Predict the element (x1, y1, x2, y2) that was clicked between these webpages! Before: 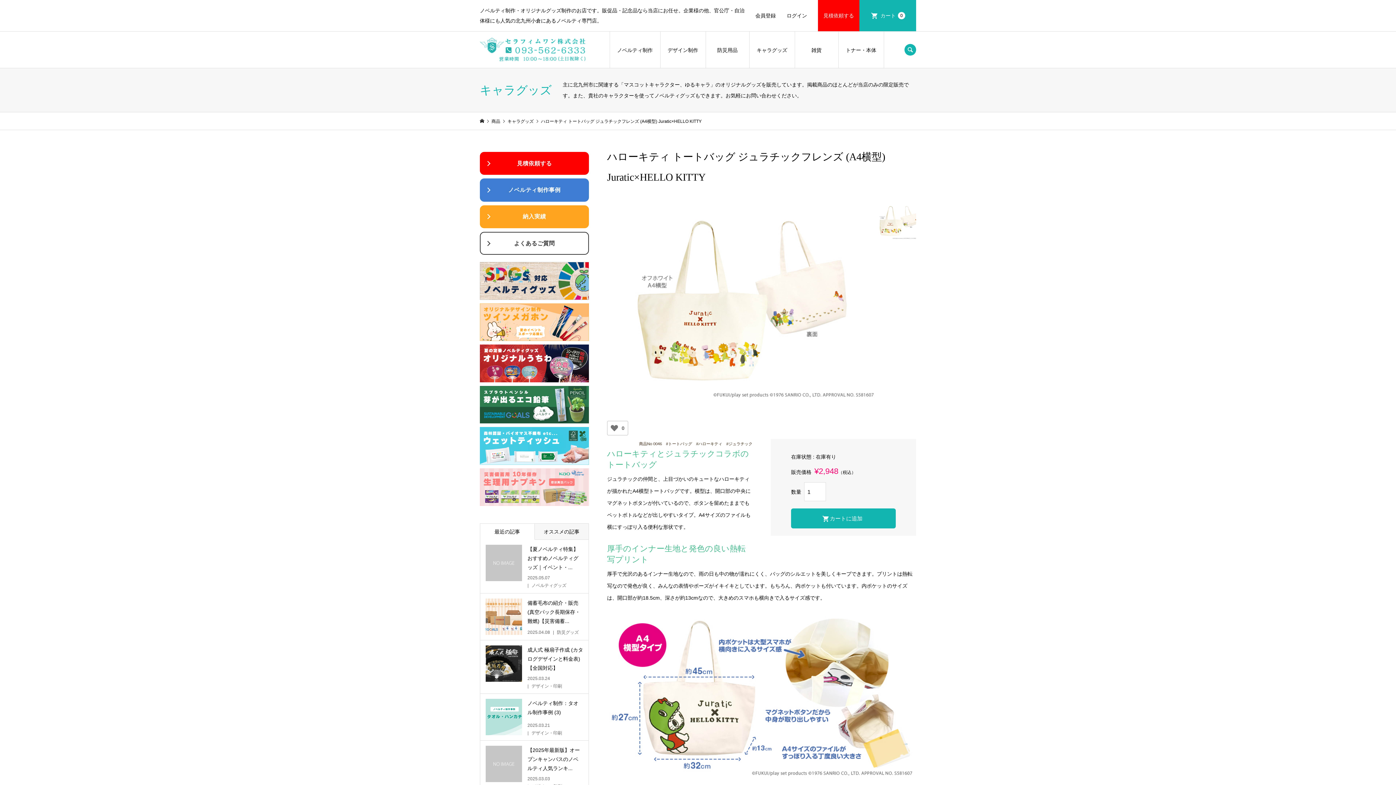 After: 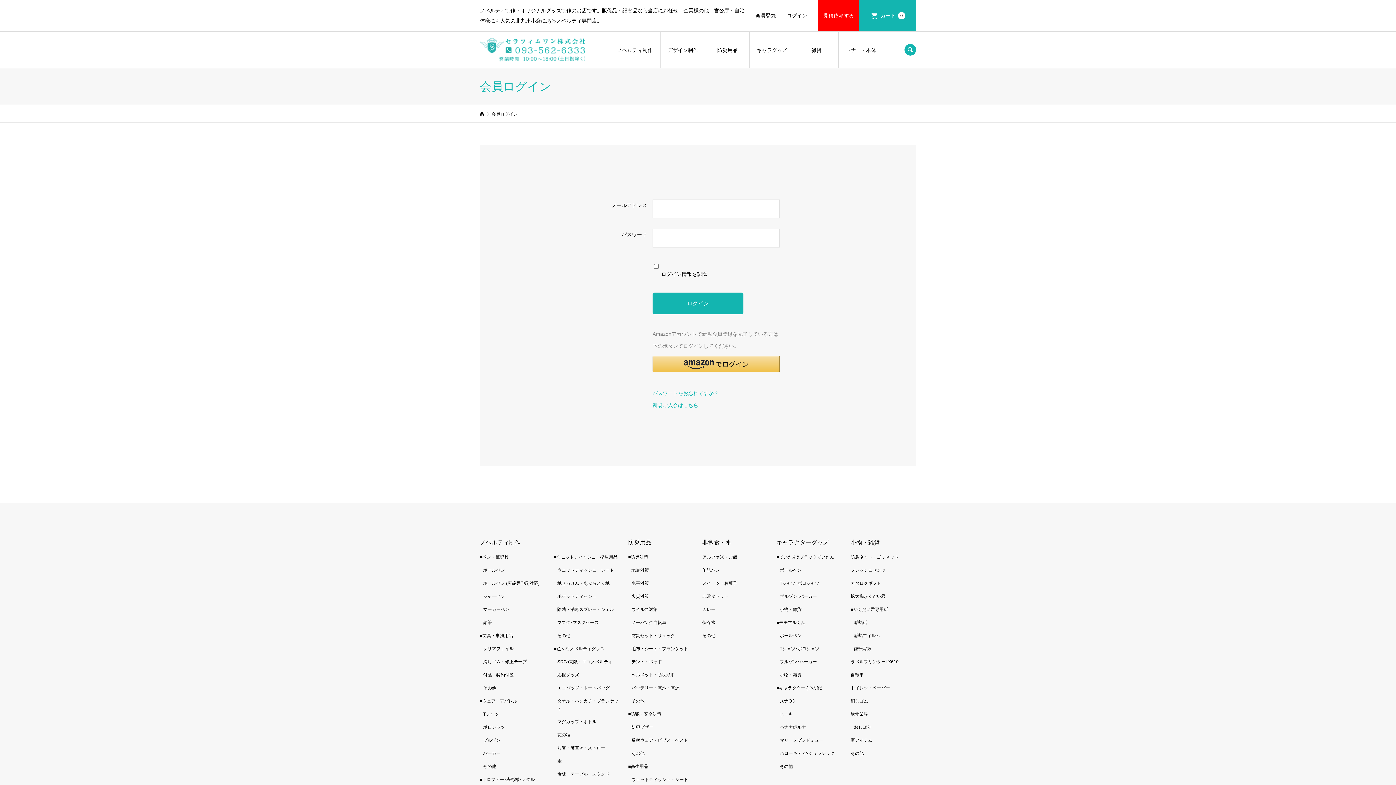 Action: label: ログイン bbox: (781, 0, 818, 31)